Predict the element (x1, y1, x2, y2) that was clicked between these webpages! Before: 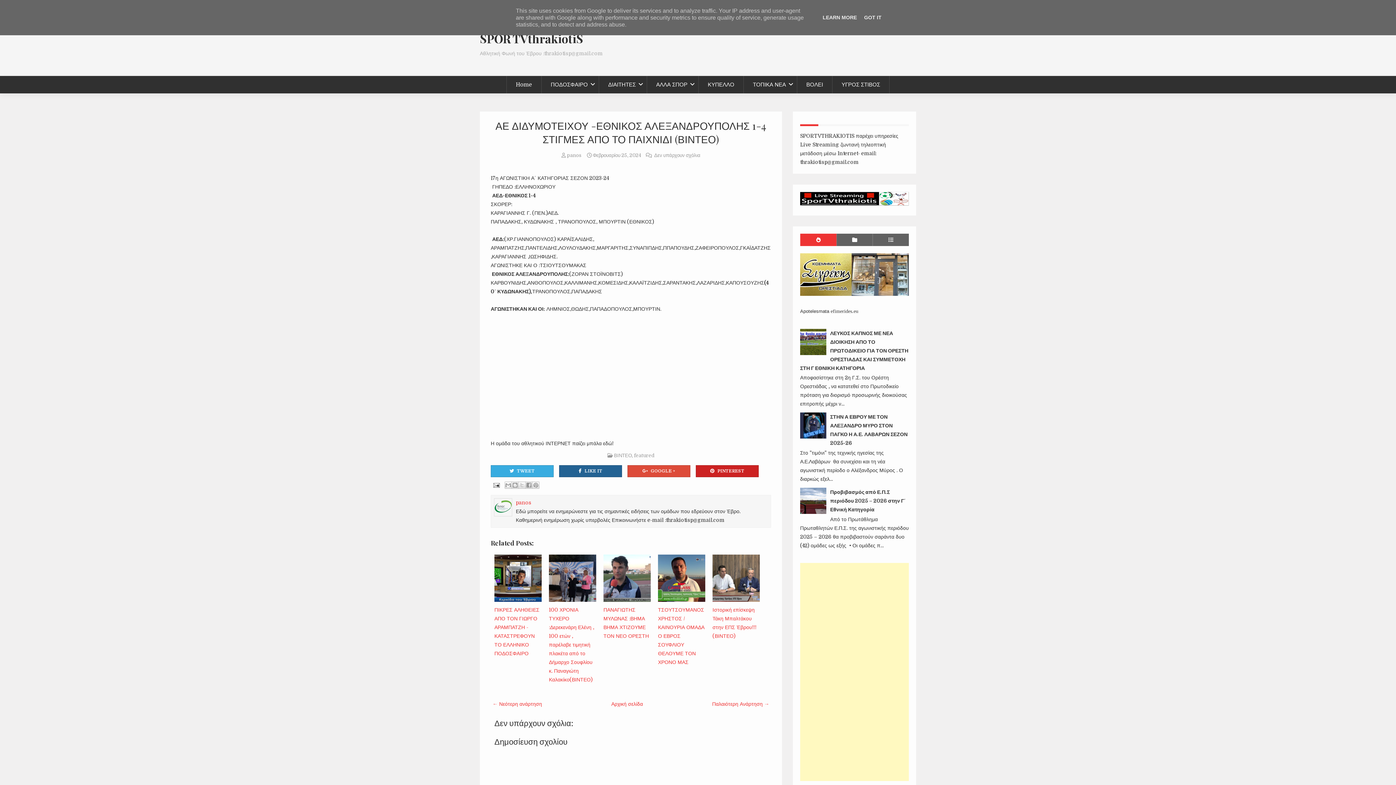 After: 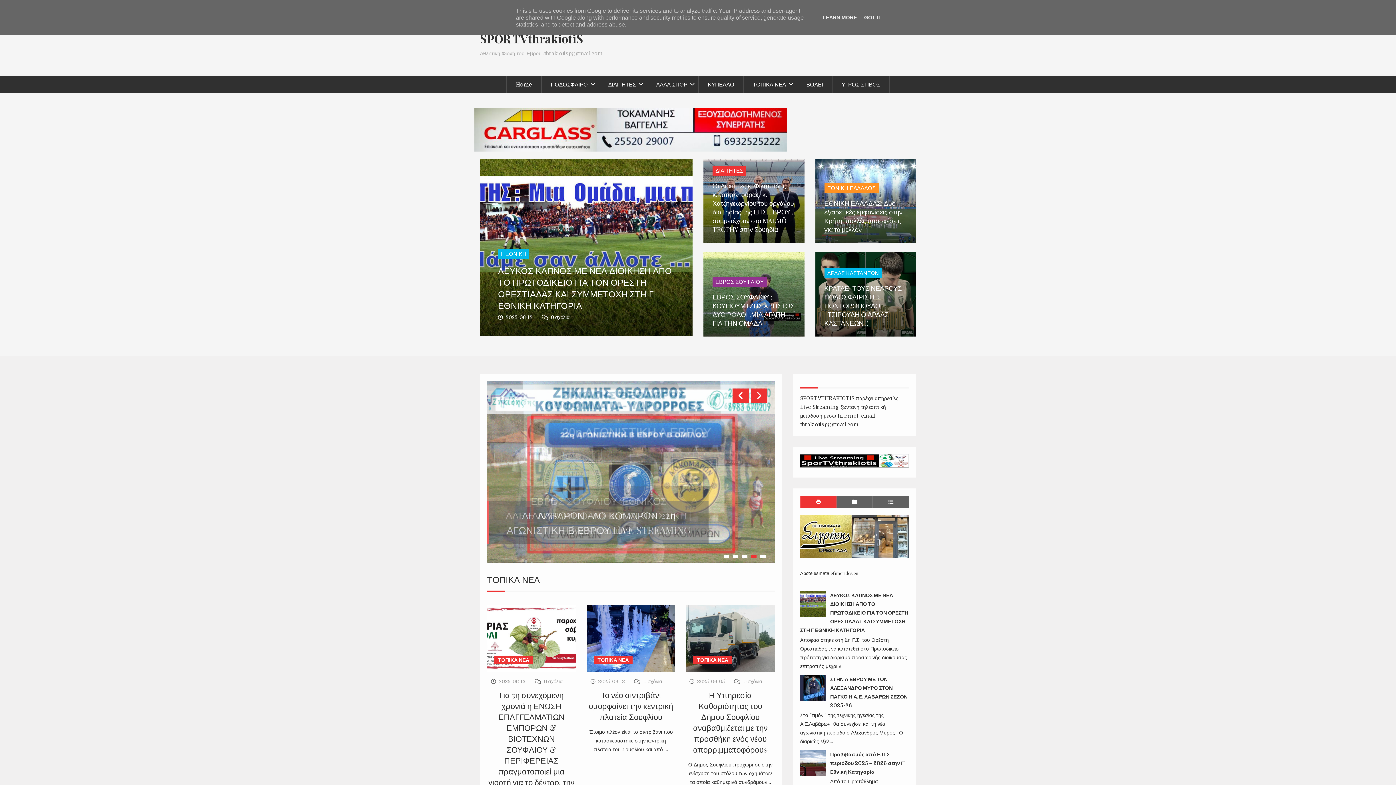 Action: bbox: (611, 701, 643, 707) label: Αρχική σελίδα